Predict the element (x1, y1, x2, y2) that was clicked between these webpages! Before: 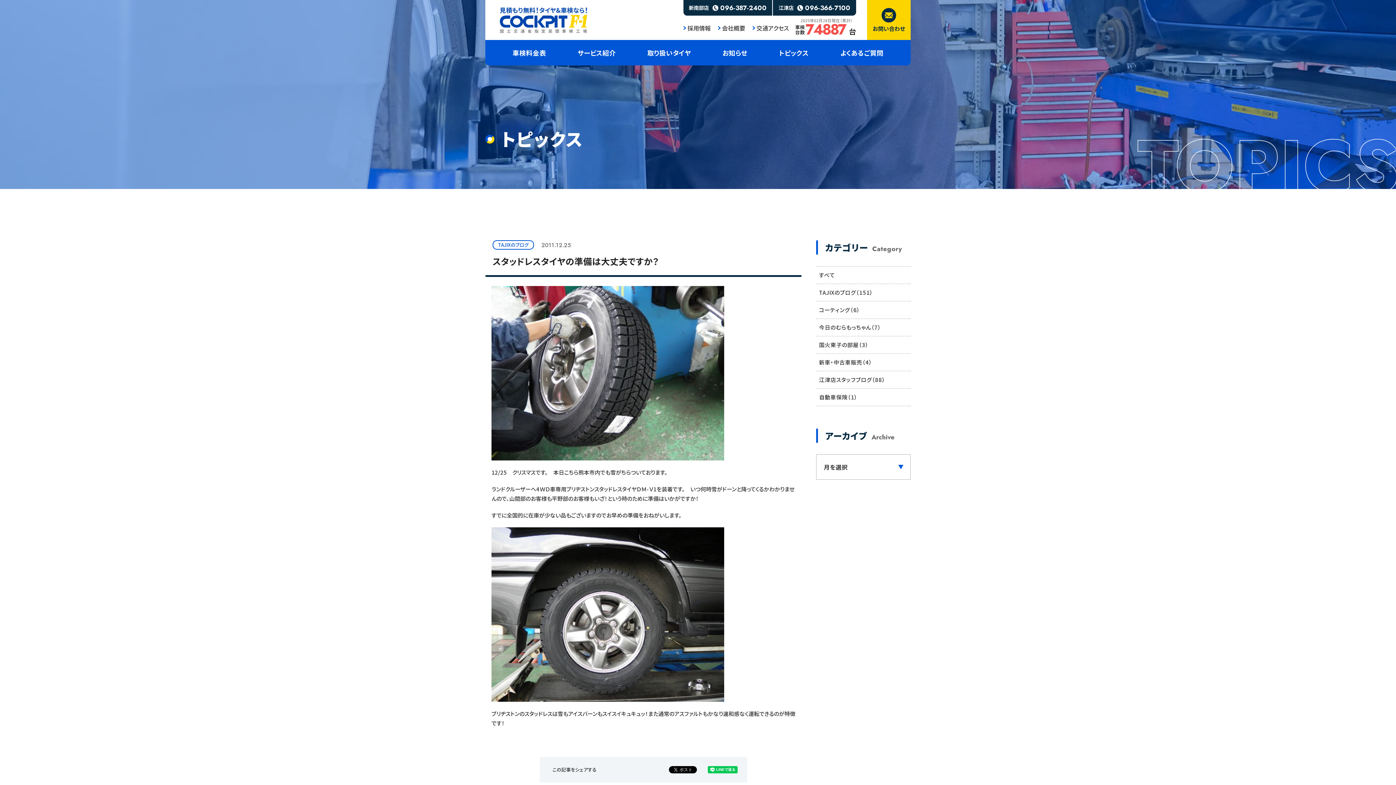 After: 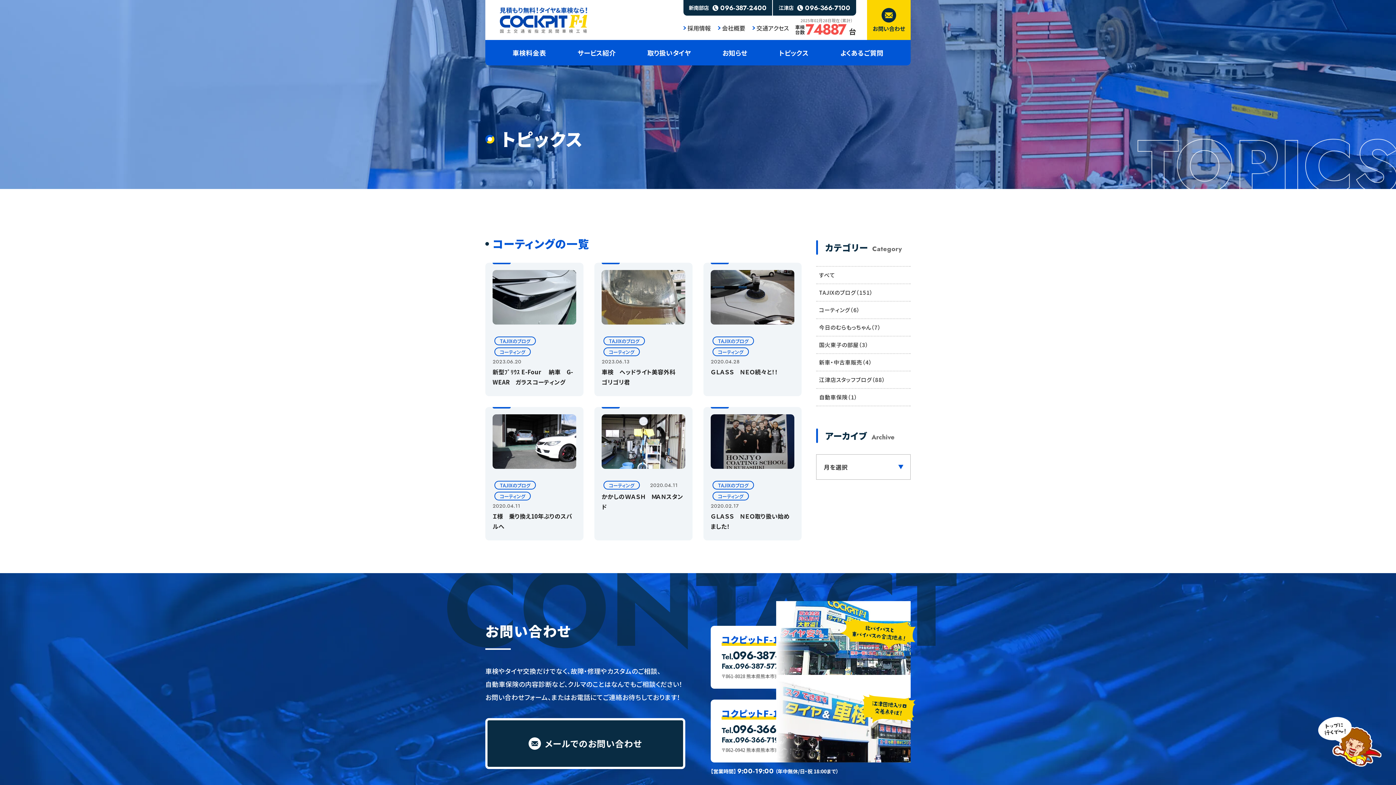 Action: bbox: (816, 301, 910, 318) label: コーティング（6）